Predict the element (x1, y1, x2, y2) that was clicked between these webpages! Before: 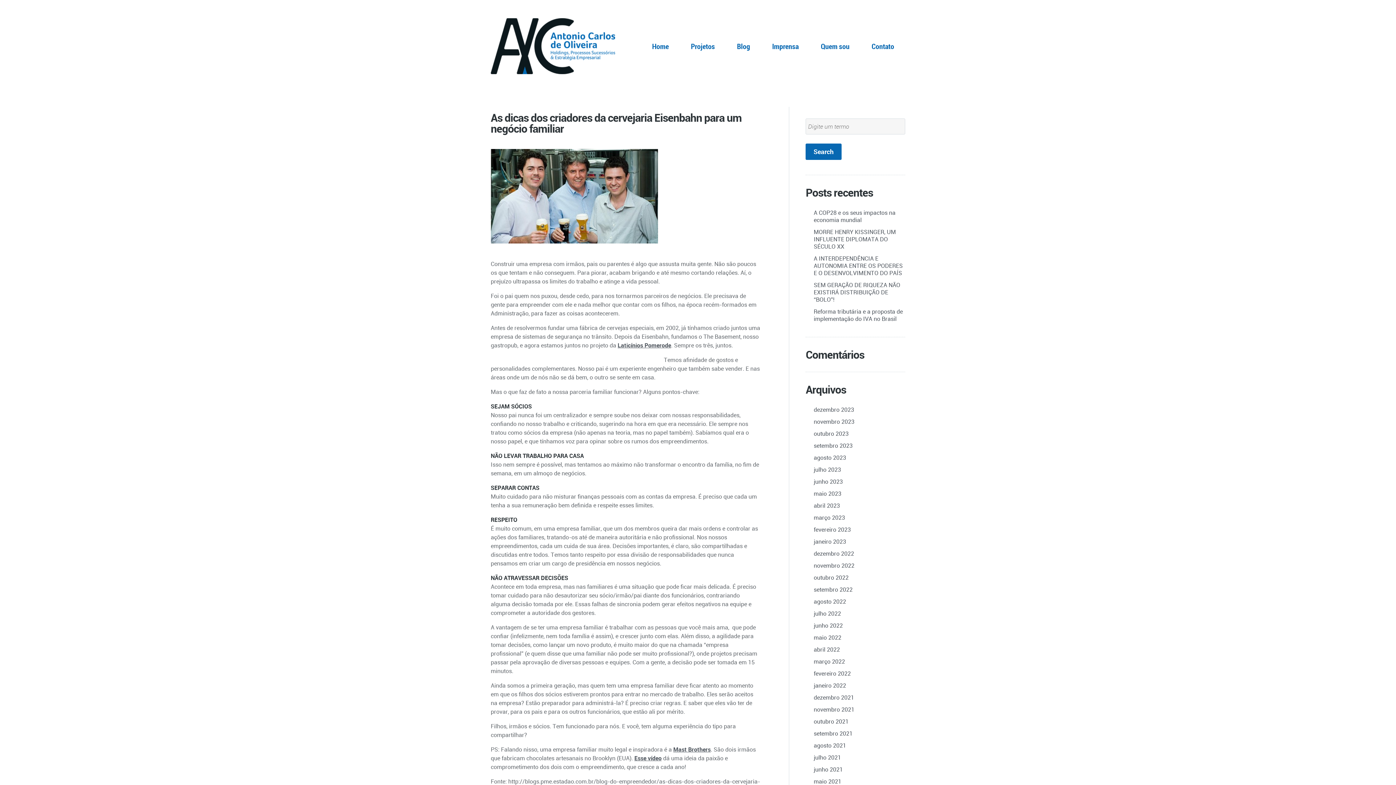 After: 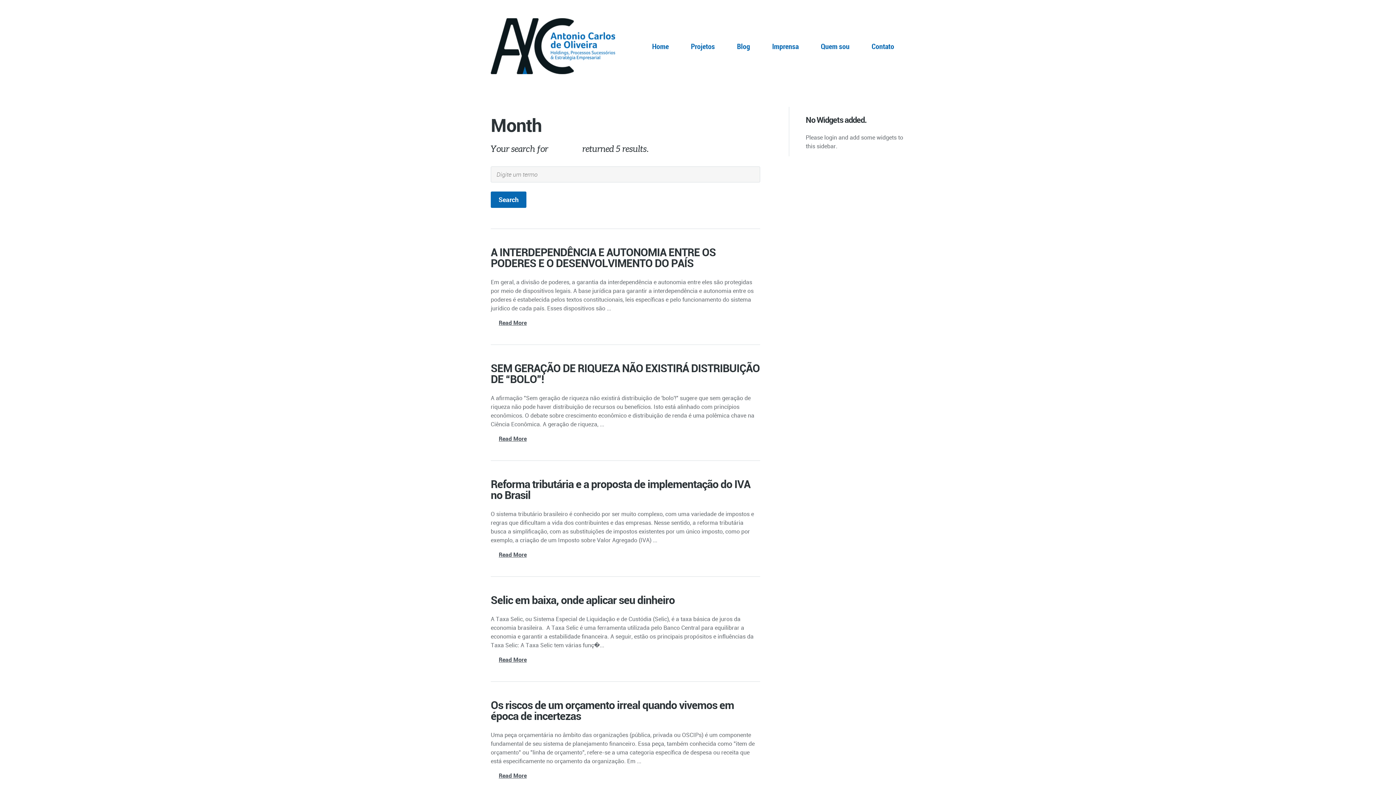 Action: label: novembro 2023 bbox: (813, 417, 854, 425)